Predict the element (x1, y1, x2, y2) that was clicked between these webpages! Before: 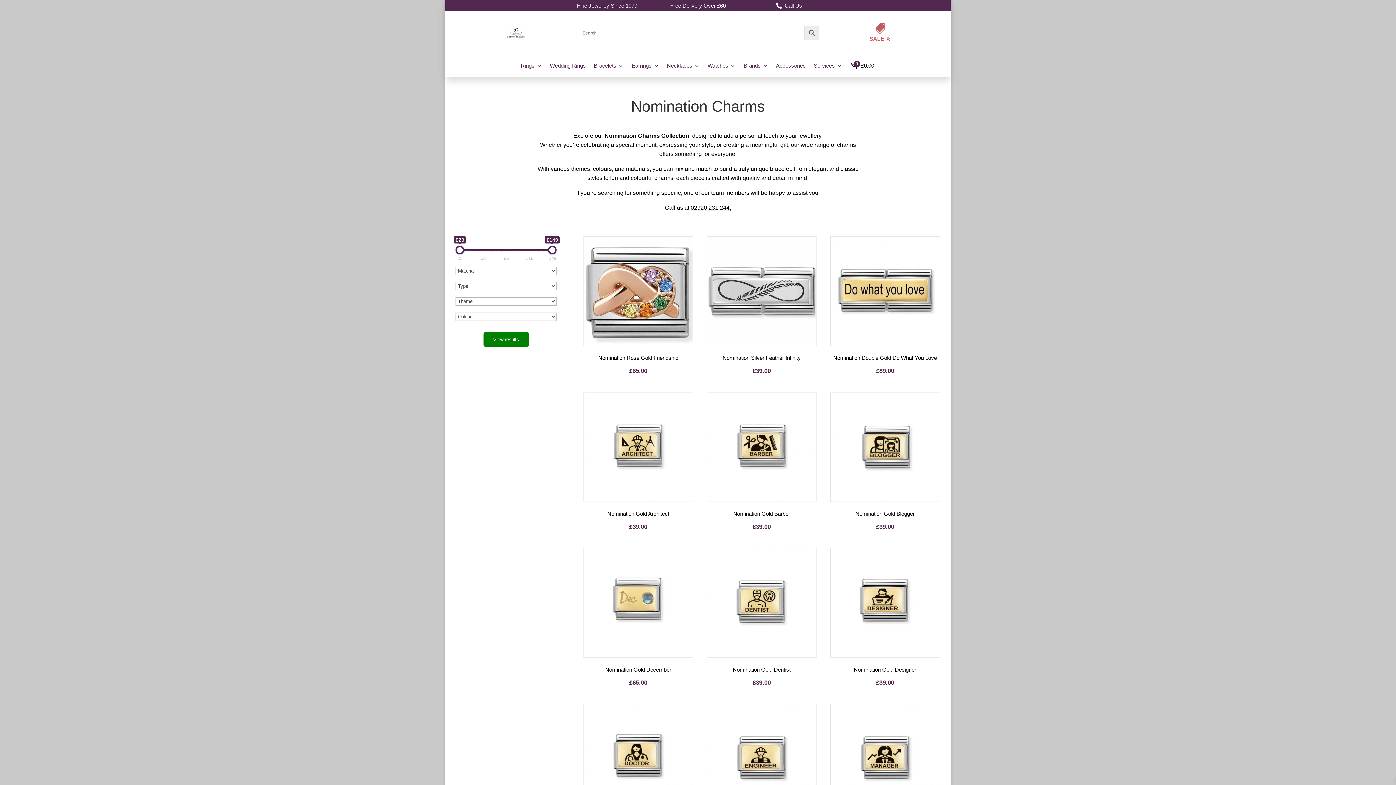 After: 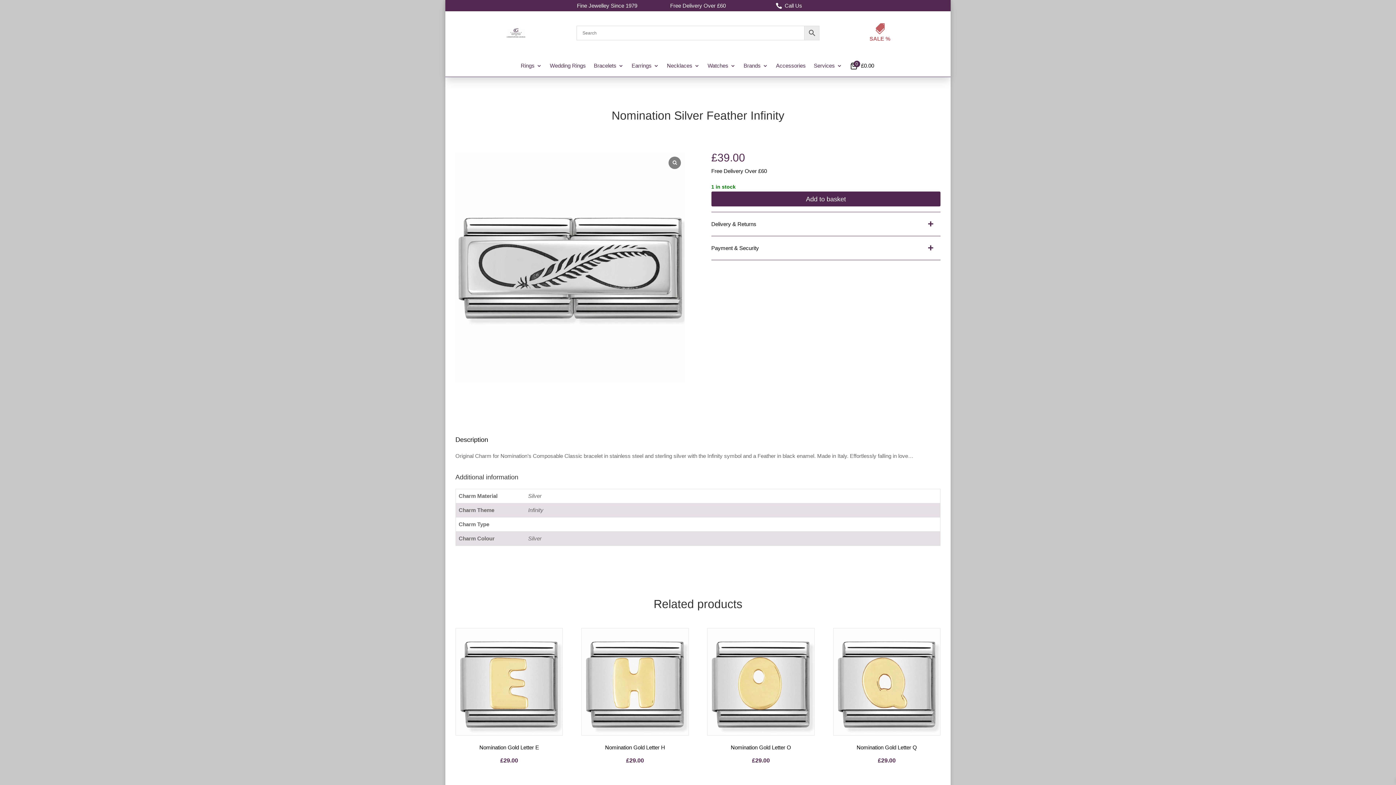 Action: label: Nomination Silver Feather Infinity

£39.00 bbox: (706, 236, 816, 376)